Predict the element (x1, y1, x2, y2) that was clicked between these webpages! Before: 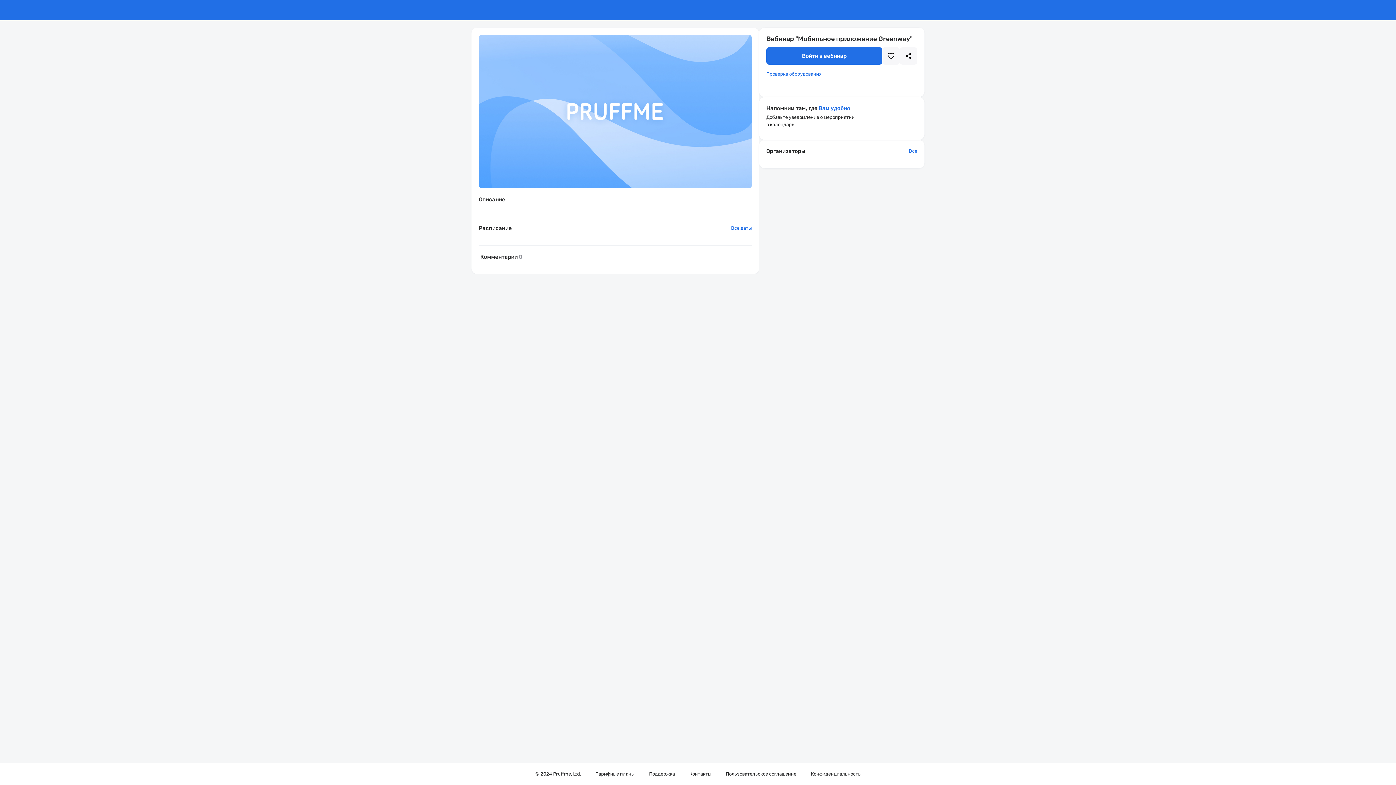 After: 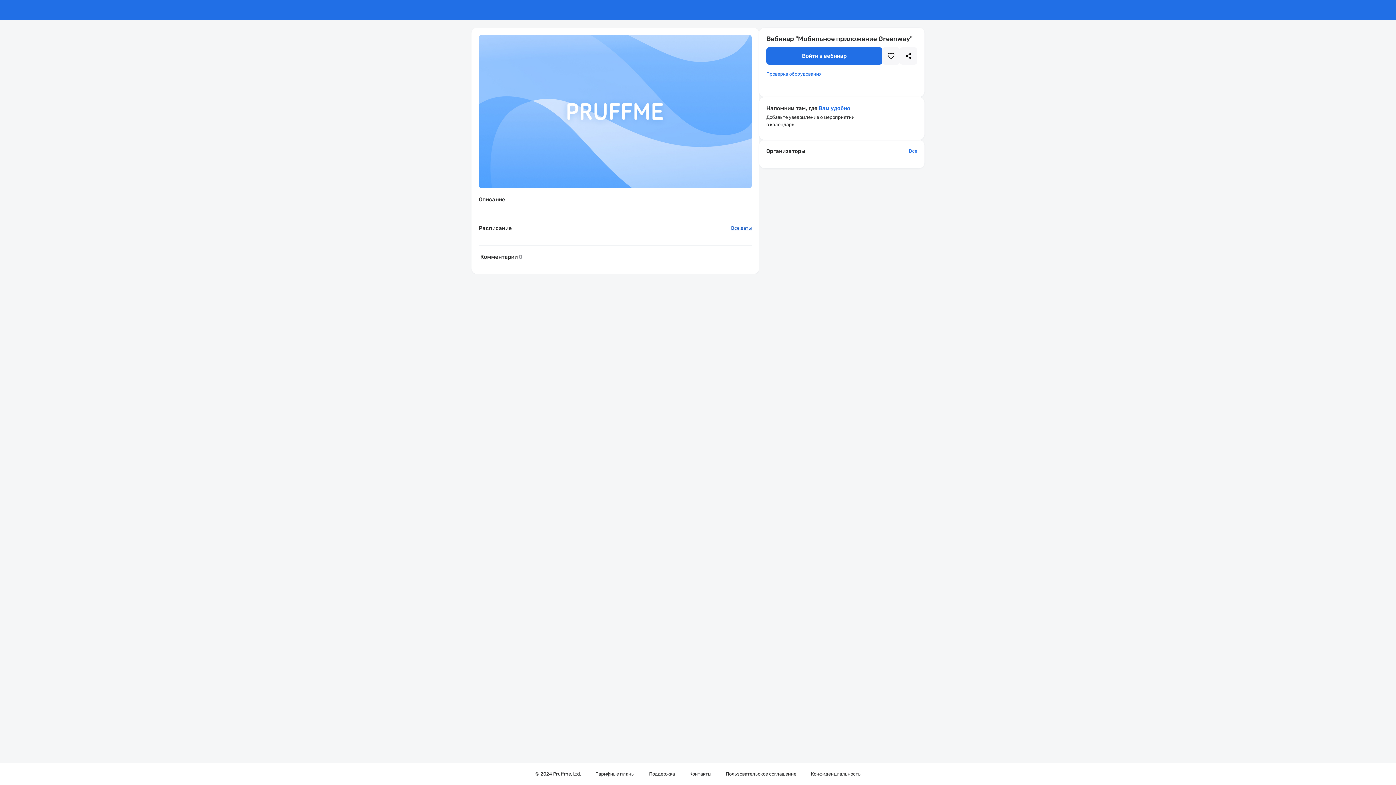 Action: bbox: (731, 224, 752, 232) label: Все даты